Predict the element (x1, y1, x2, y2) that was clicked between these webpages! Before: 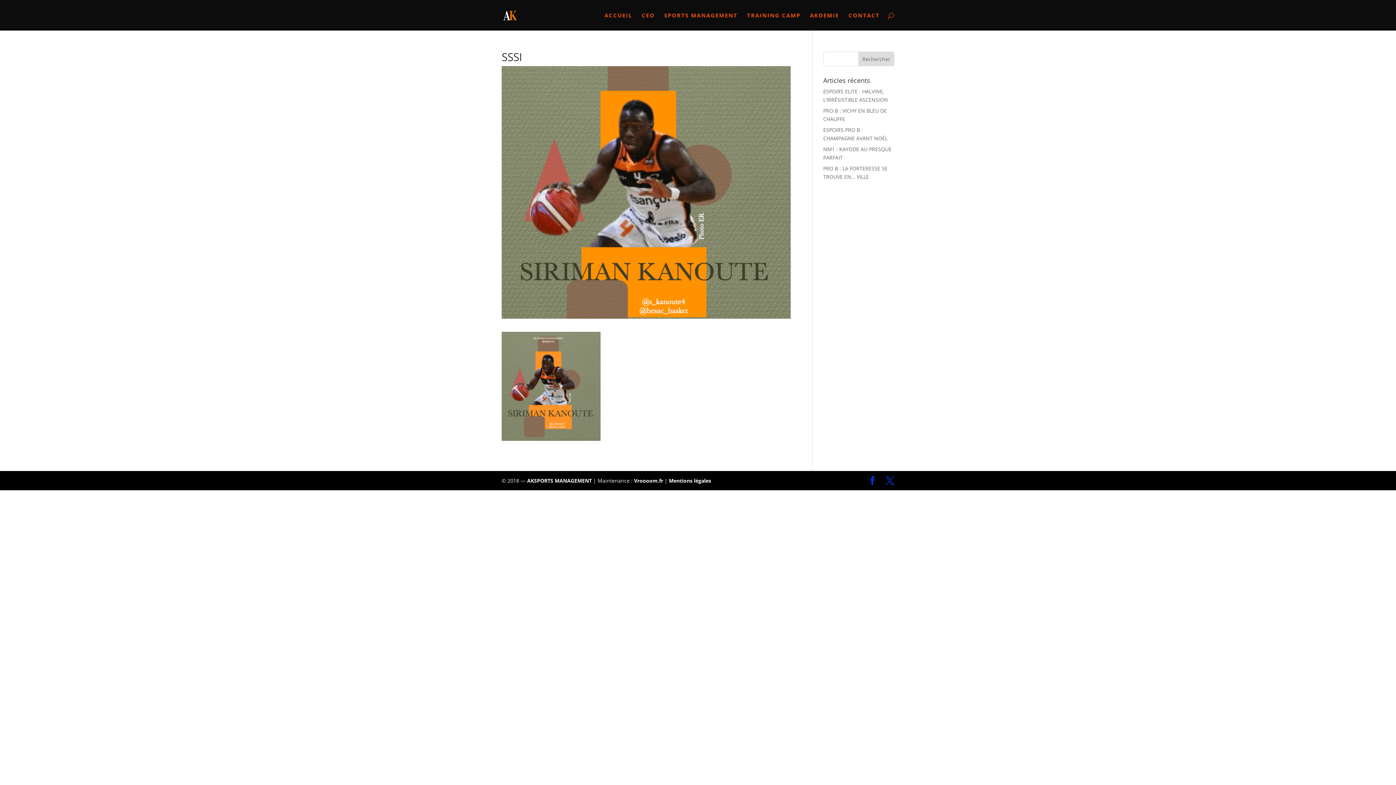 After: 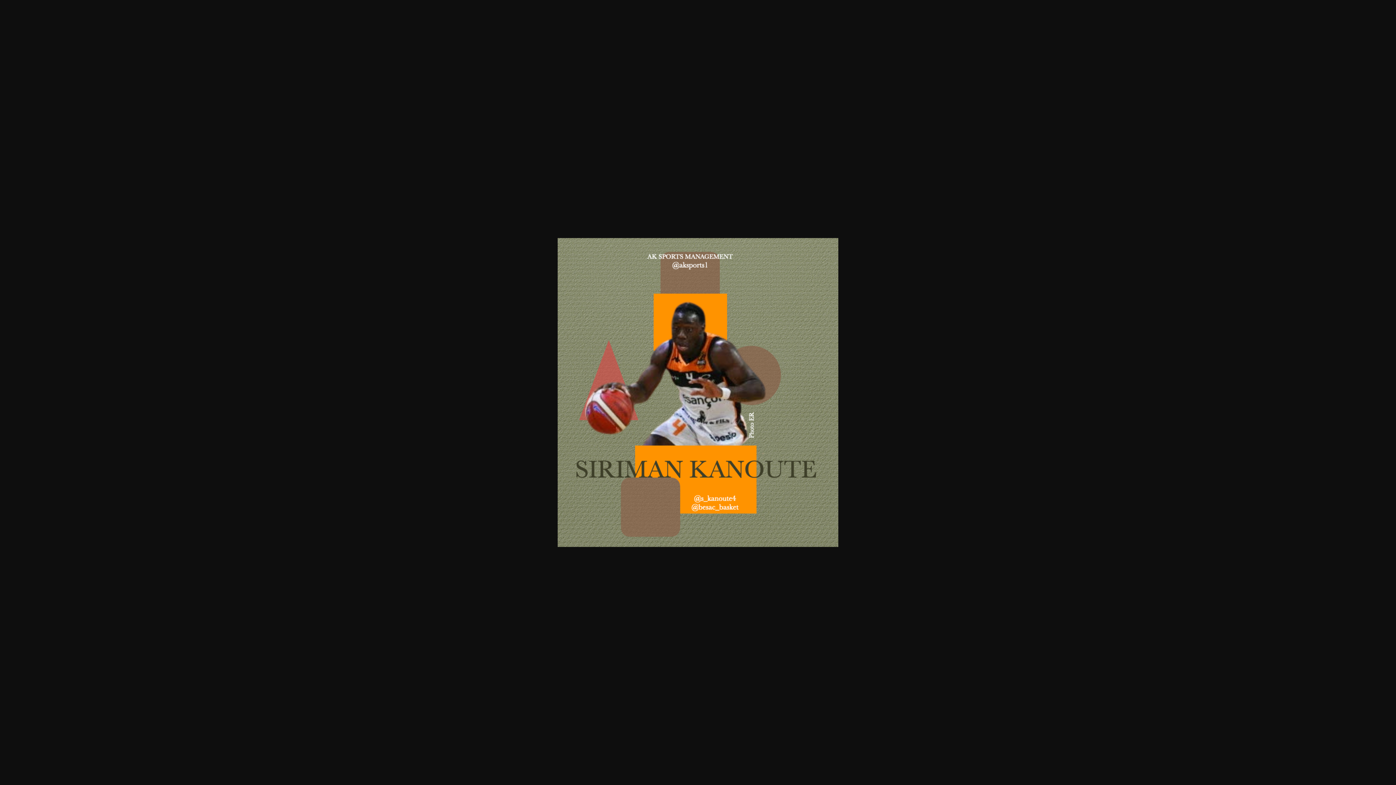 Action: bbox: (501, 433, 600, 440)